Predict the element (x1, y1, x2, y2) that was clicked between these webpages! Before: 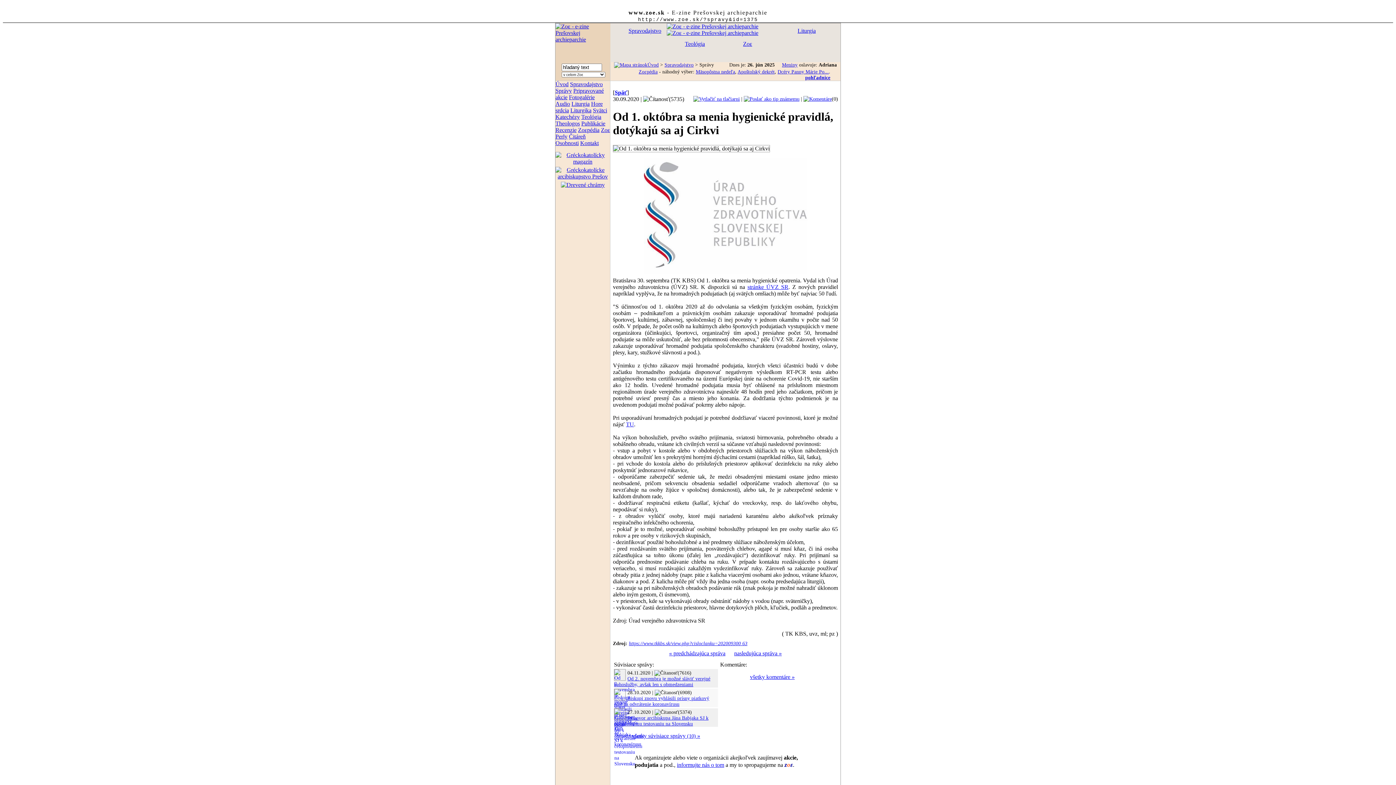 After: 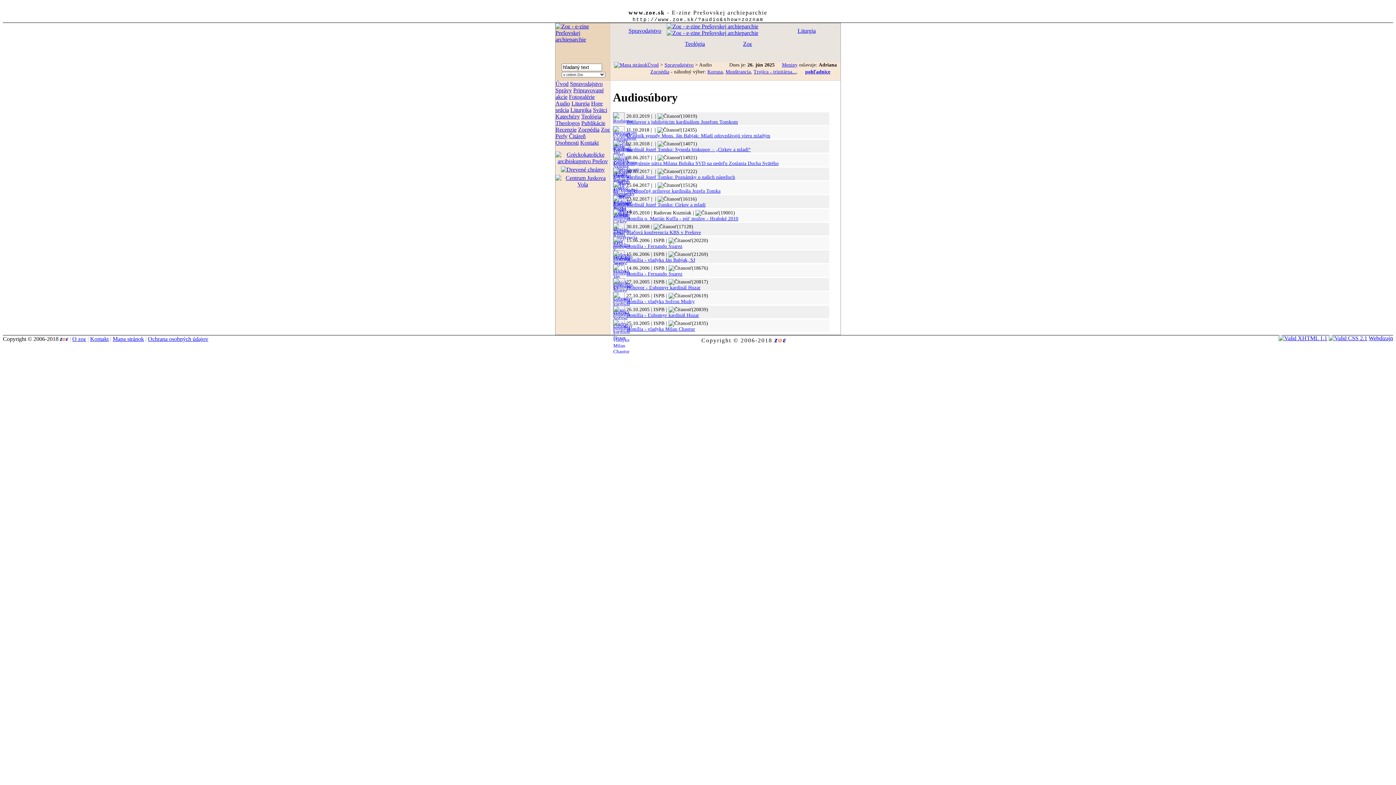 Action: bbox: (555, 100, 570, 106) label: Audio